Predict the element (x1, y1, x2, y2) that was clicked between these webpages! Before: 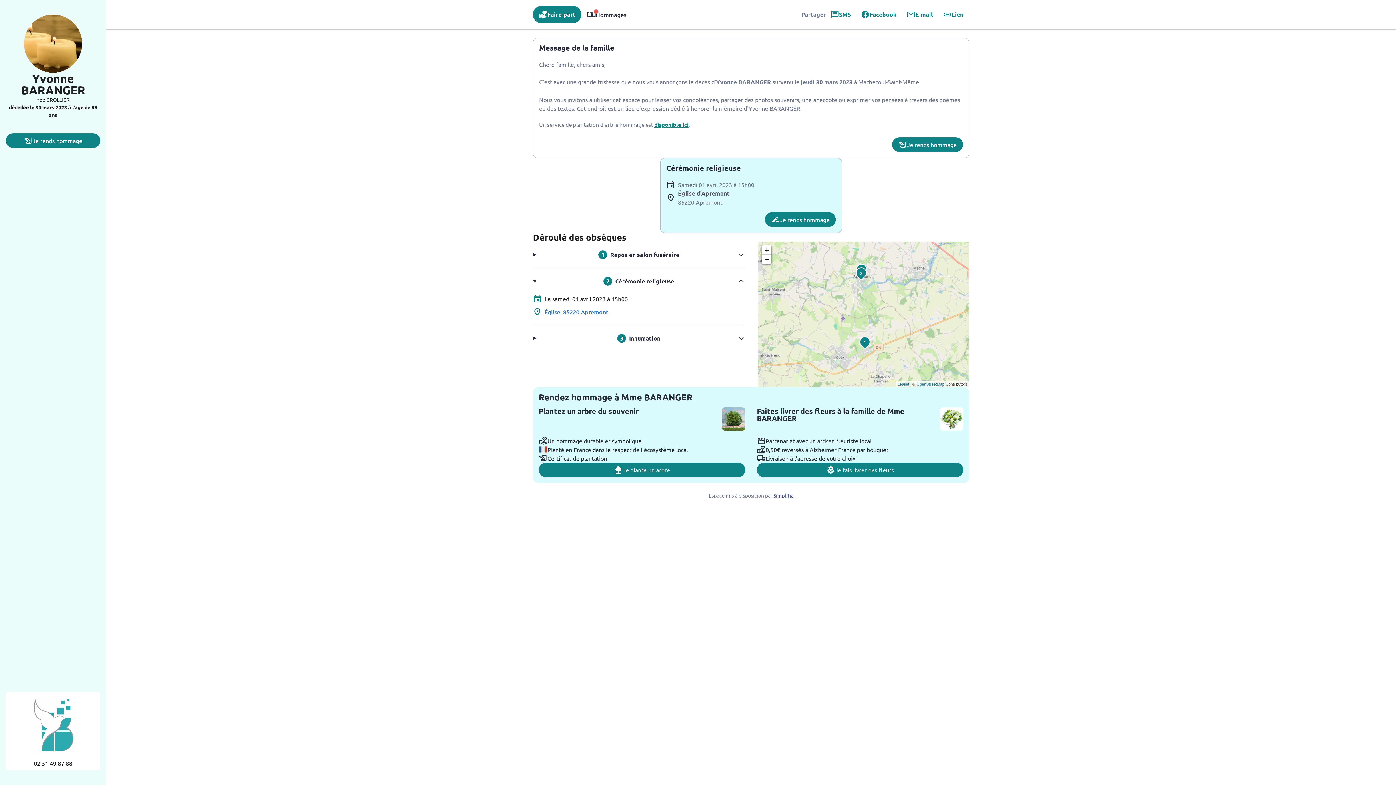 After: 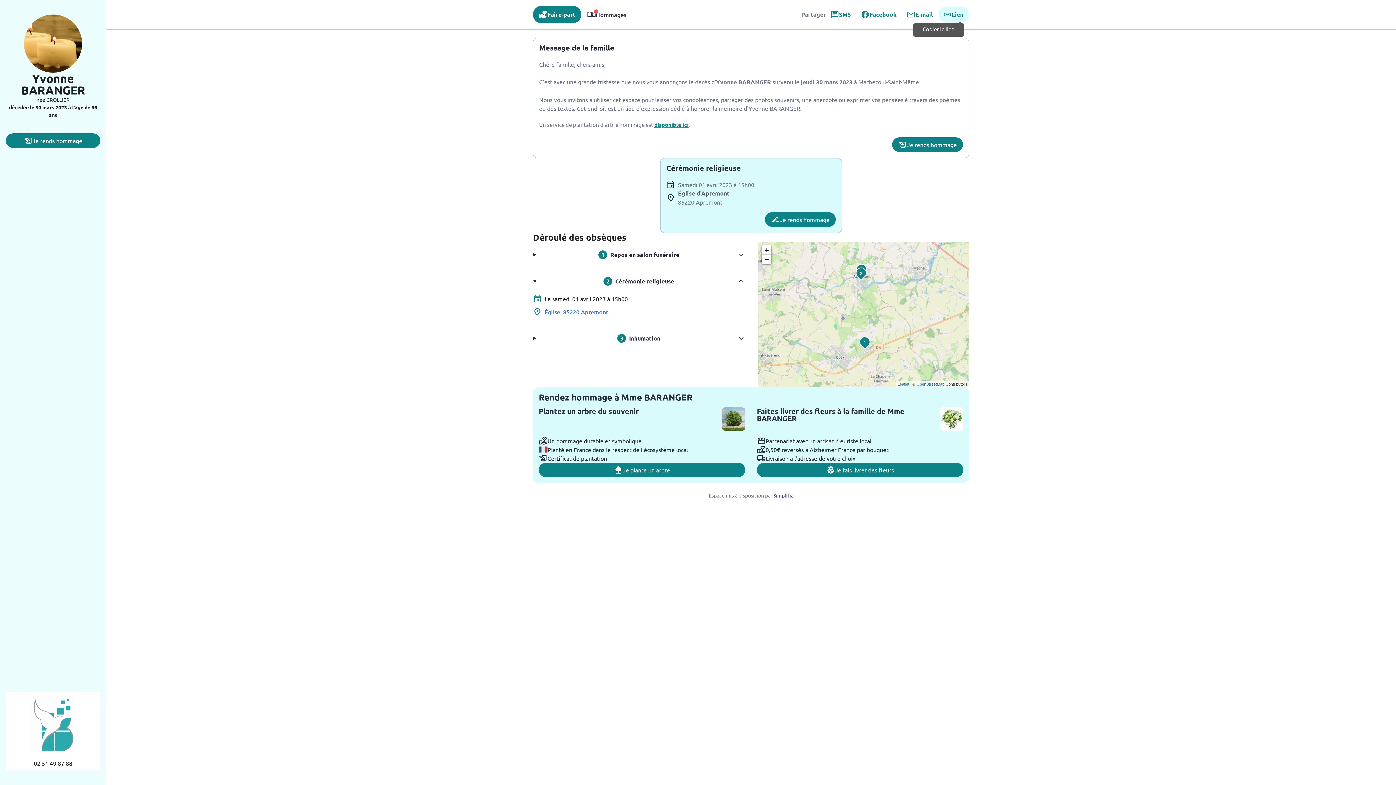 Action: label: link
Lien bbox: (938, 6, 969, 22)